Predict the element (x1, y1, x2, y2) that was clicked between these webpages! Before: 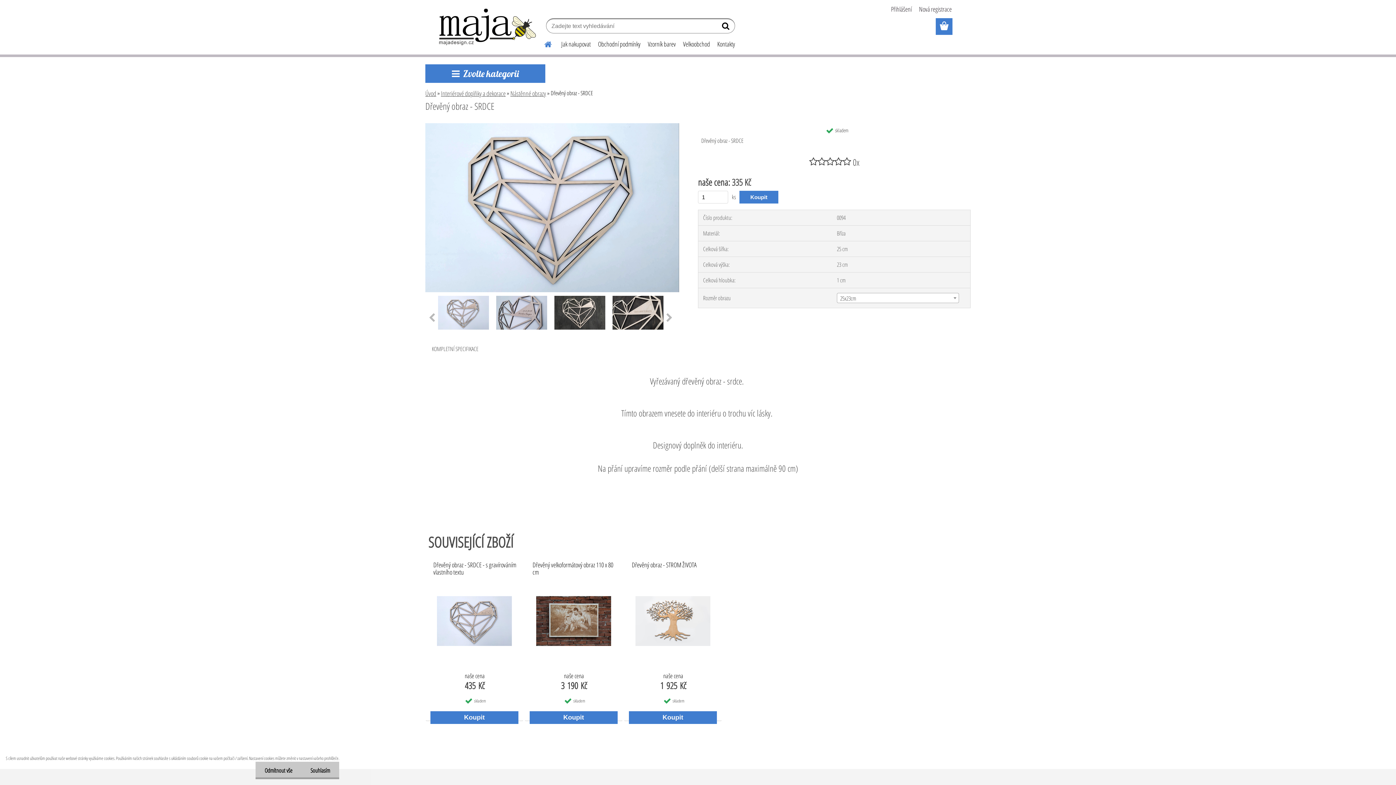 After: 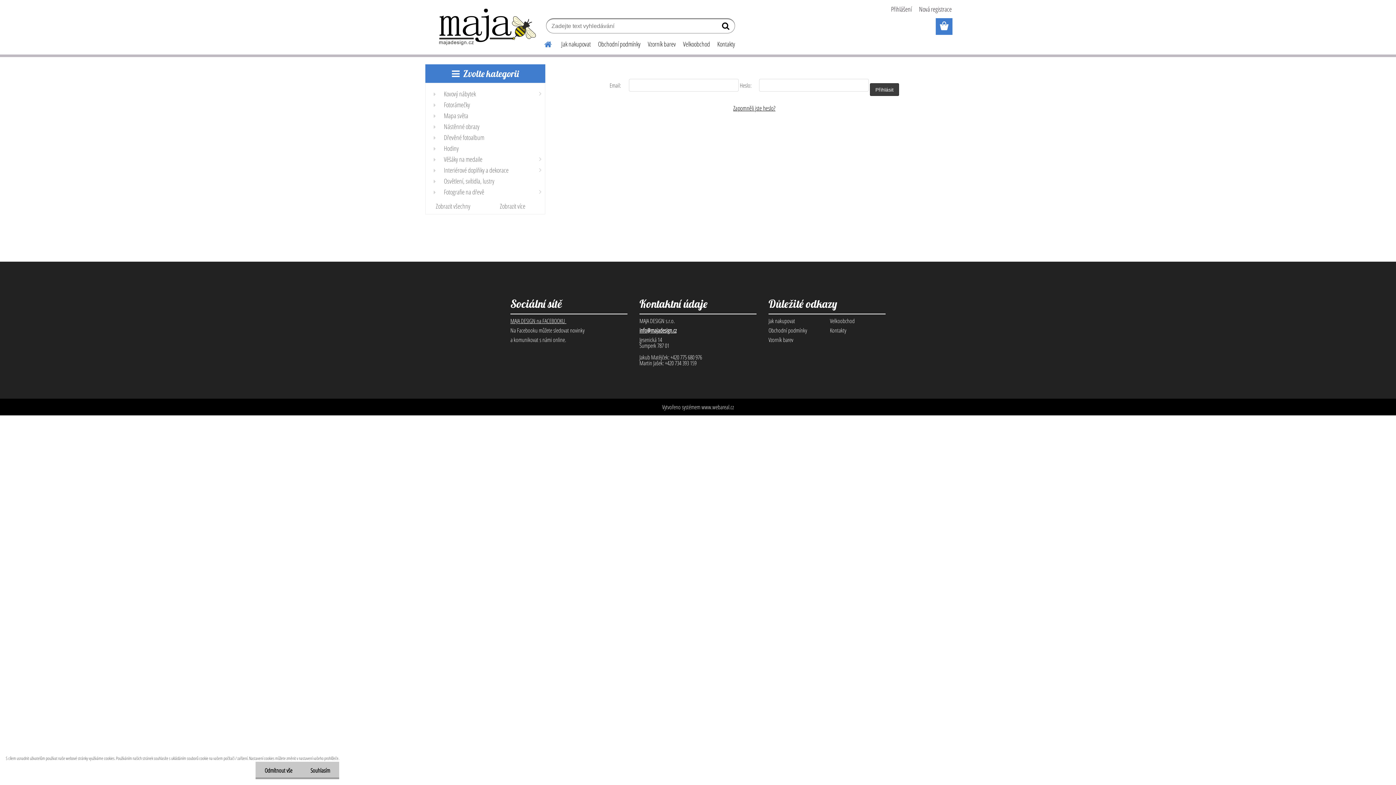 Action: label: Přihlášení  bbox: (891, 4, 913, 13)